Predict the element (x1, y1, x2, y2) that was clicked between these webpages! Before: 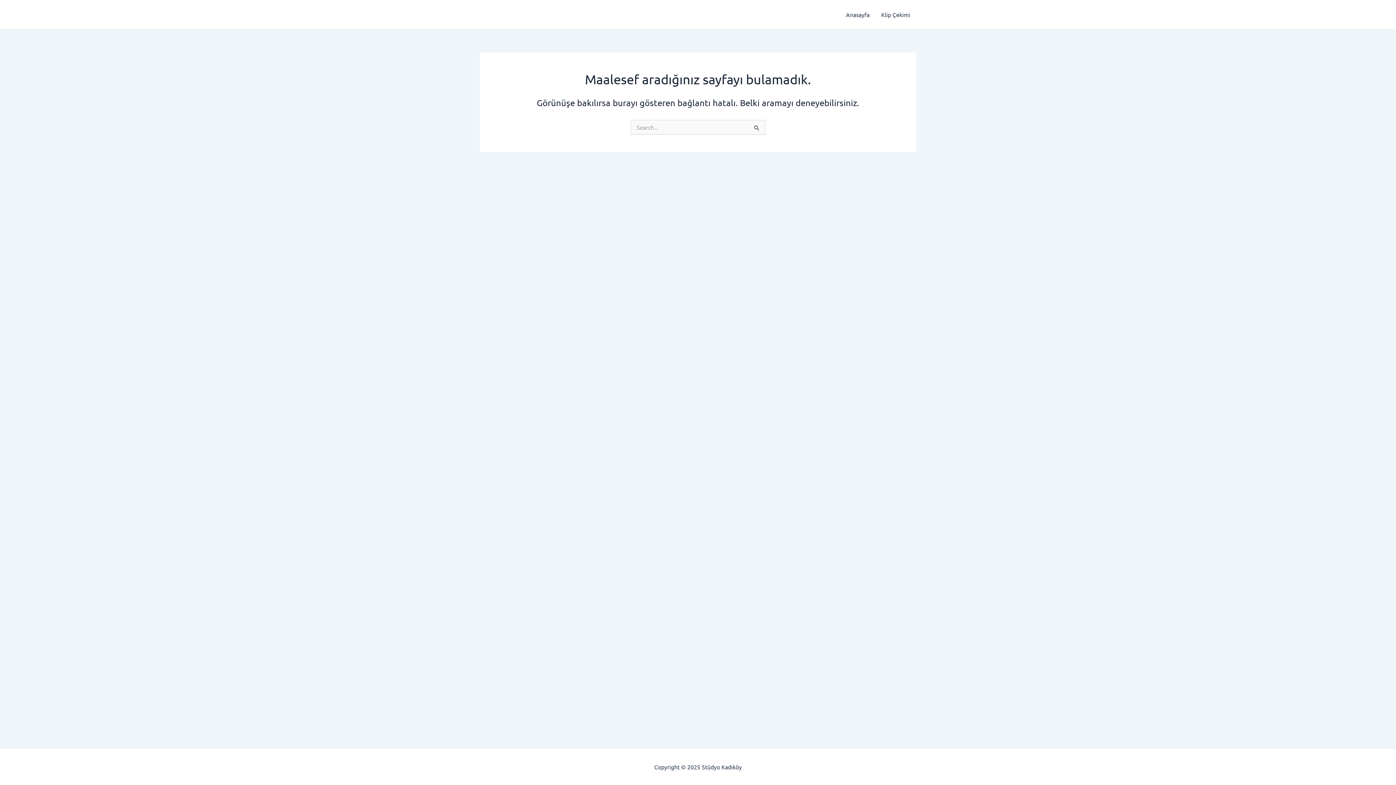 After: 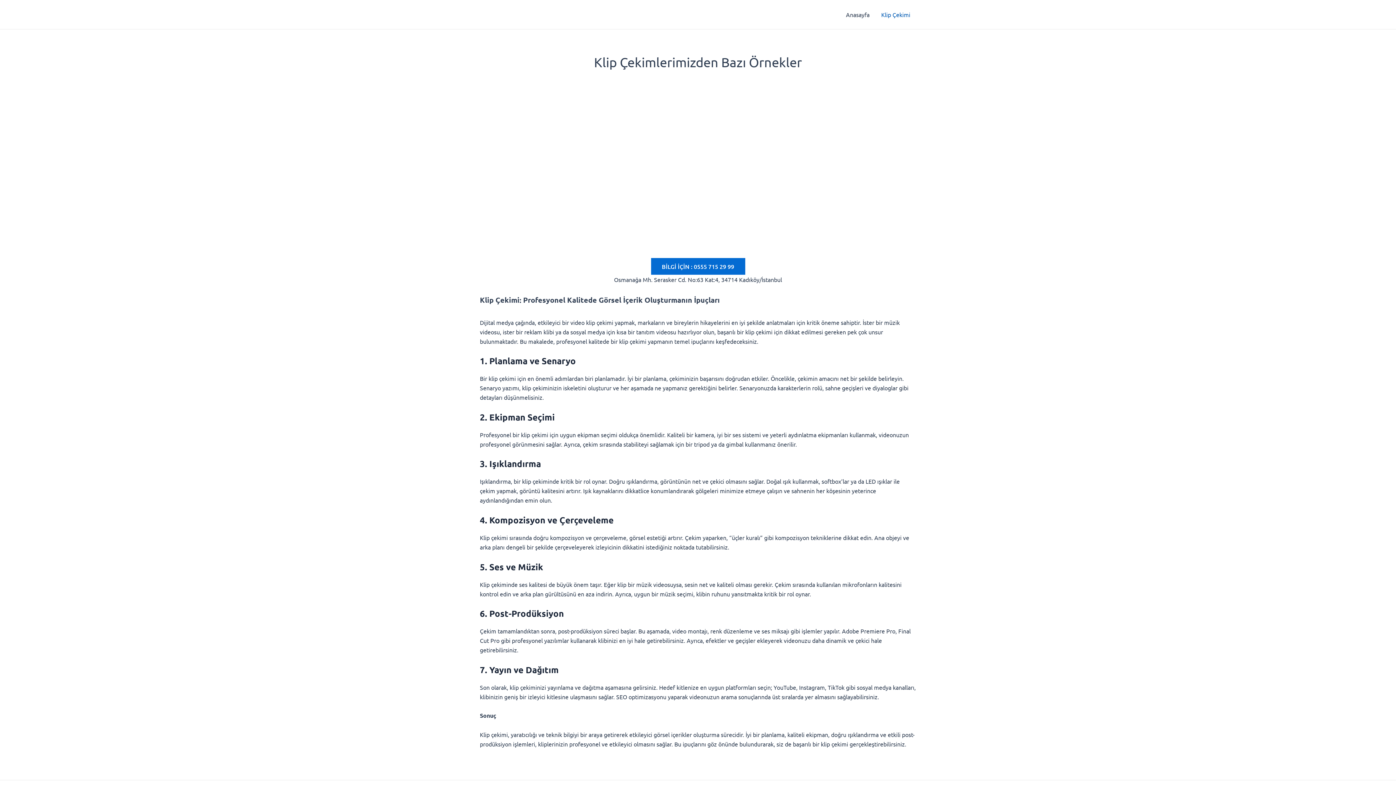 Action: label: Klip Çekimi bbox: (875, 0, 916, 29)